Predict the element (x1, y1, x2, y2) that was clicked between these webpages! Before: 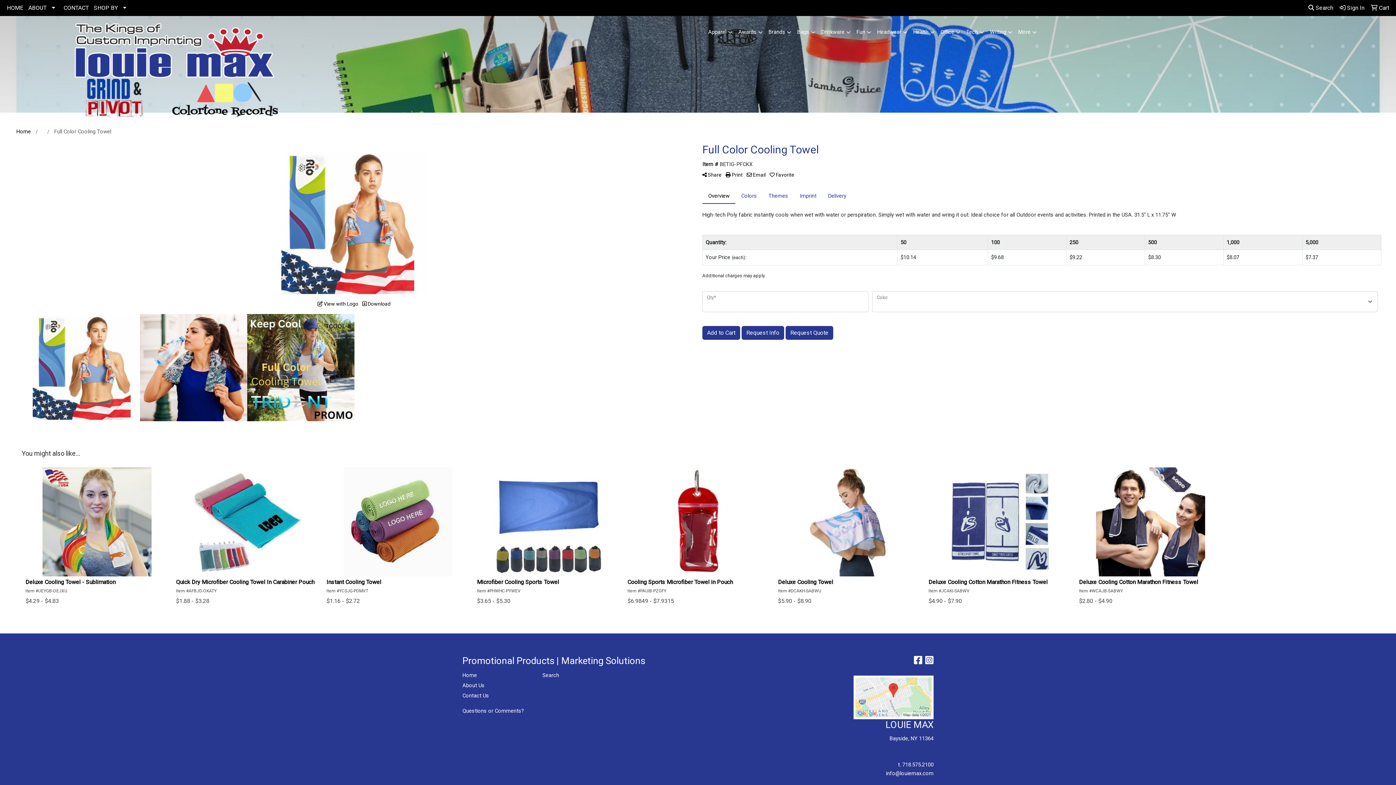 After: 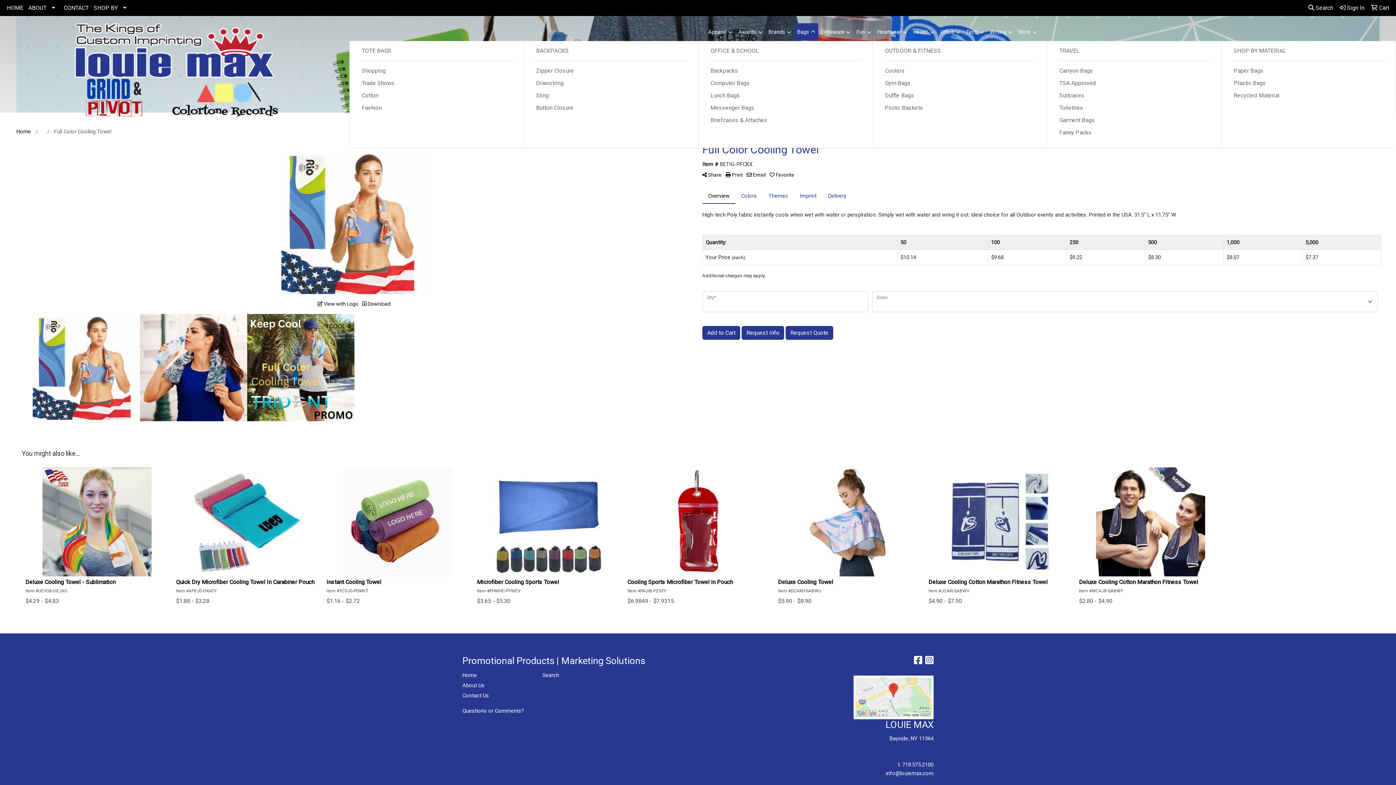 Action: bbox: (794, 23, 818, 41) label: Bags